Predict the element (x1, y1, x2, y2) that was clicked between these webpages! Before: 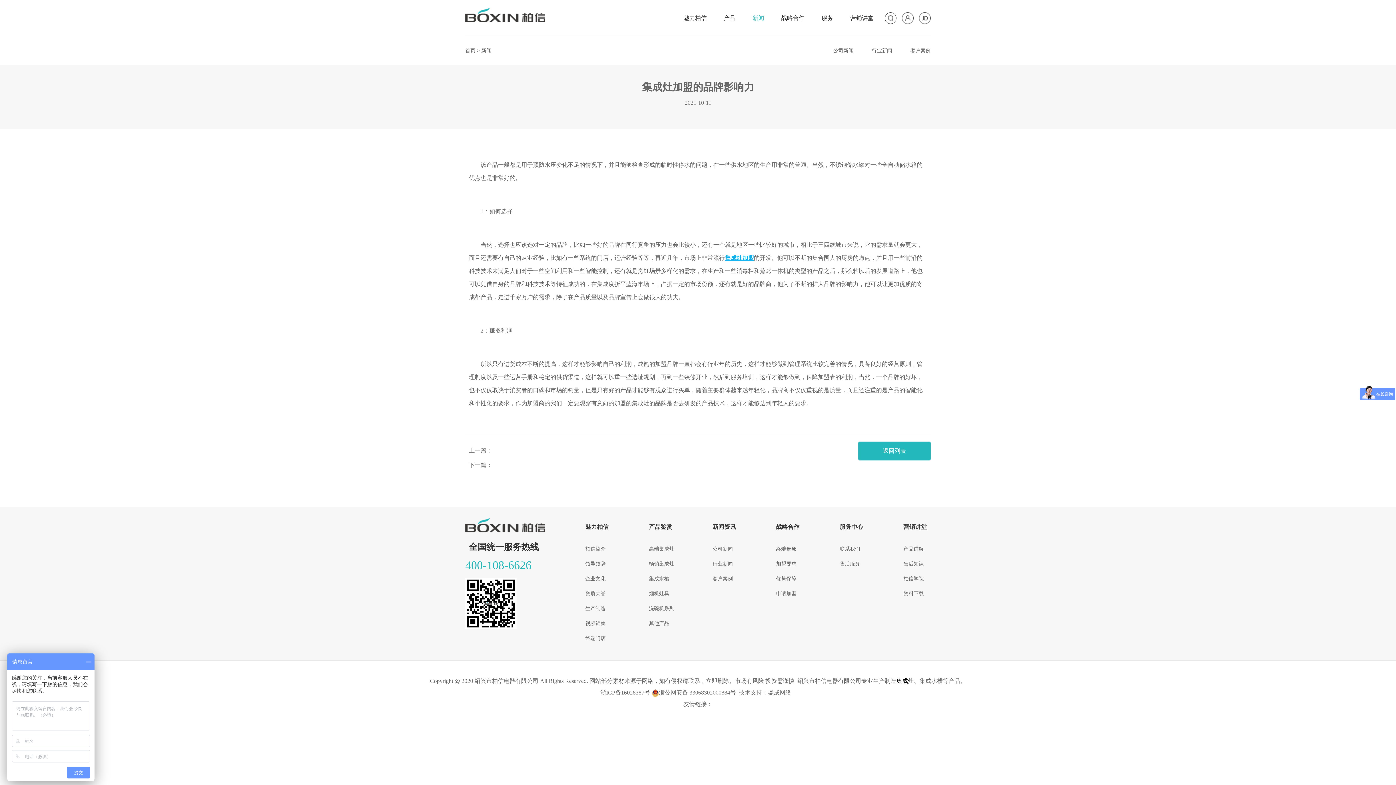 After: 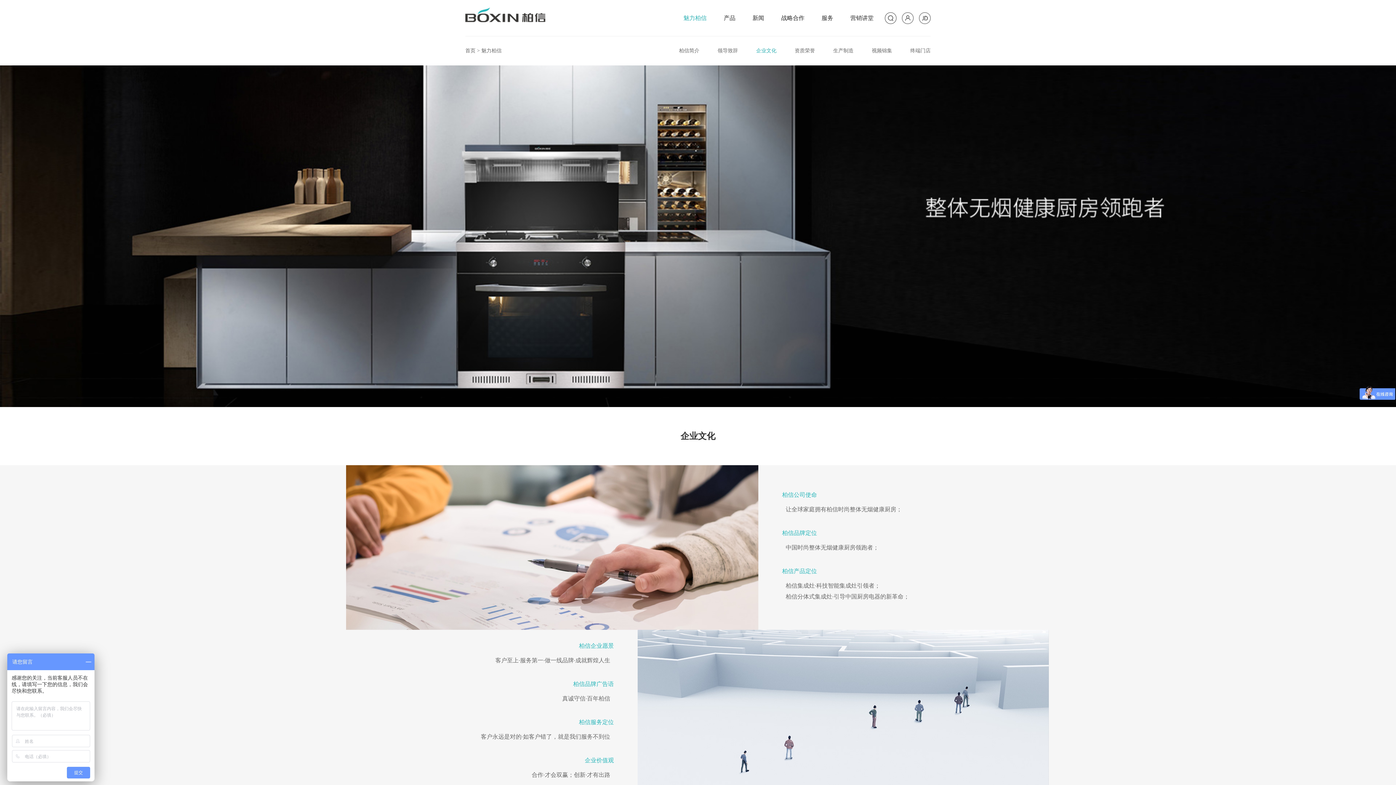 Action: label: 企业文化 bbox: (585, 576, 605, 581)